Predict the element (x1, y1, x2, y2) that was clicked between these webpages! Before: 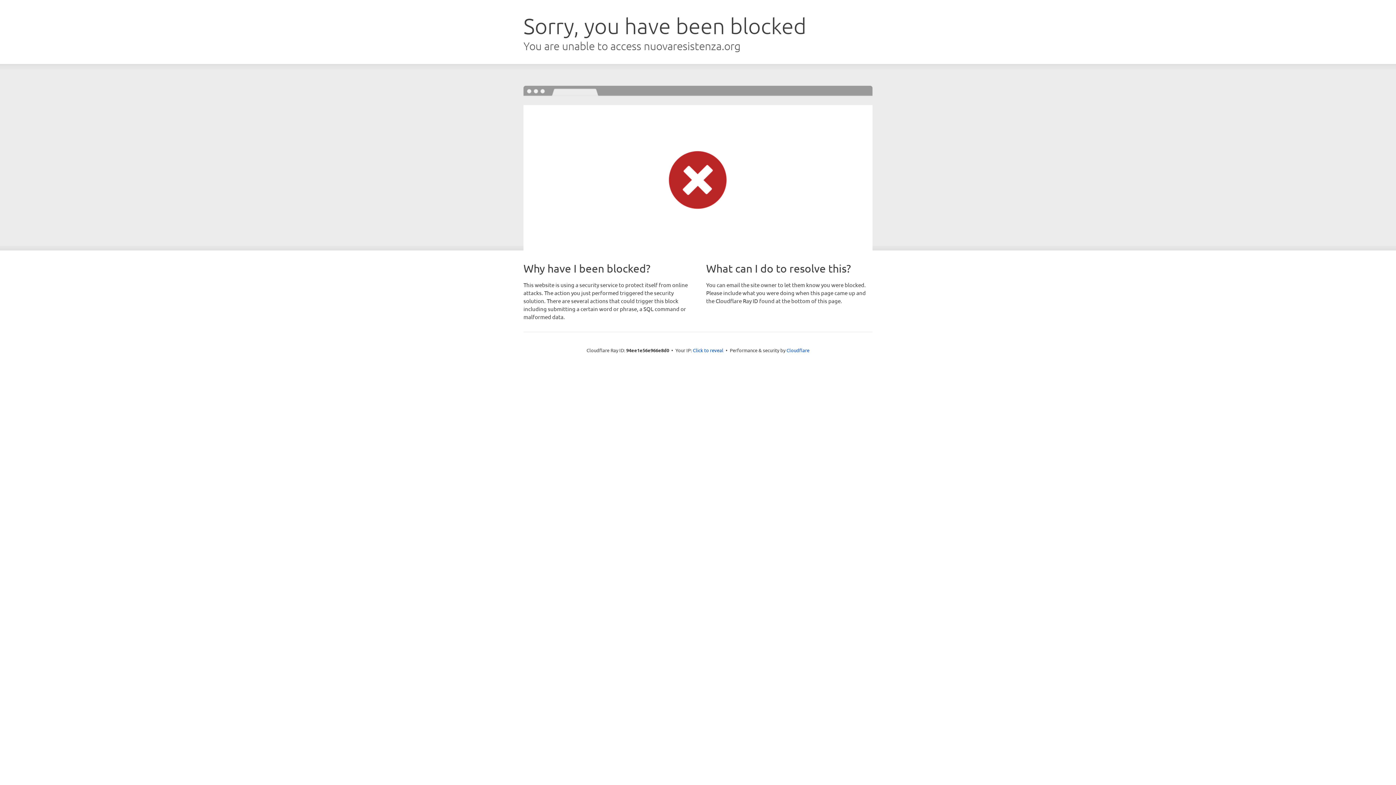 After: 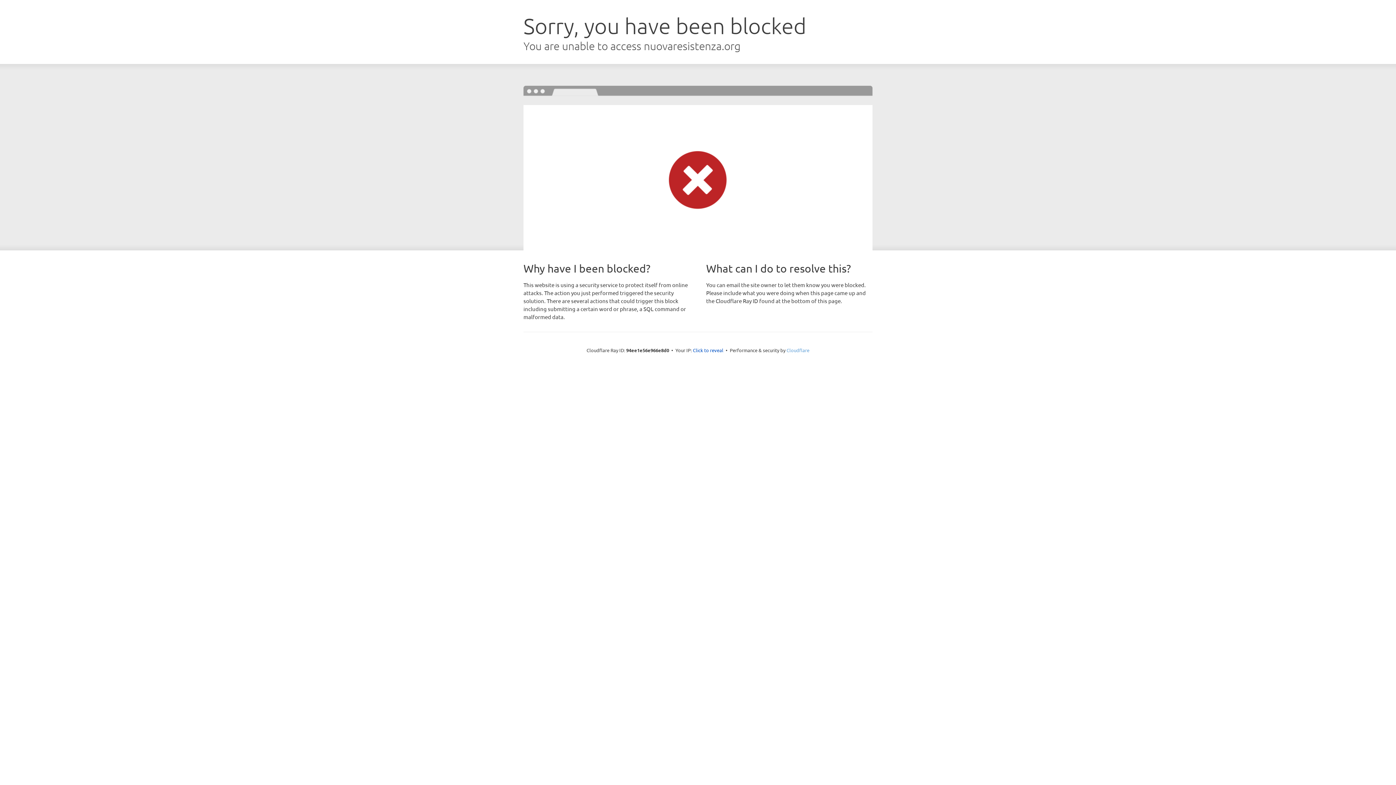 Action: label: Cloudflare bbox: (786, 347, 809, 353)